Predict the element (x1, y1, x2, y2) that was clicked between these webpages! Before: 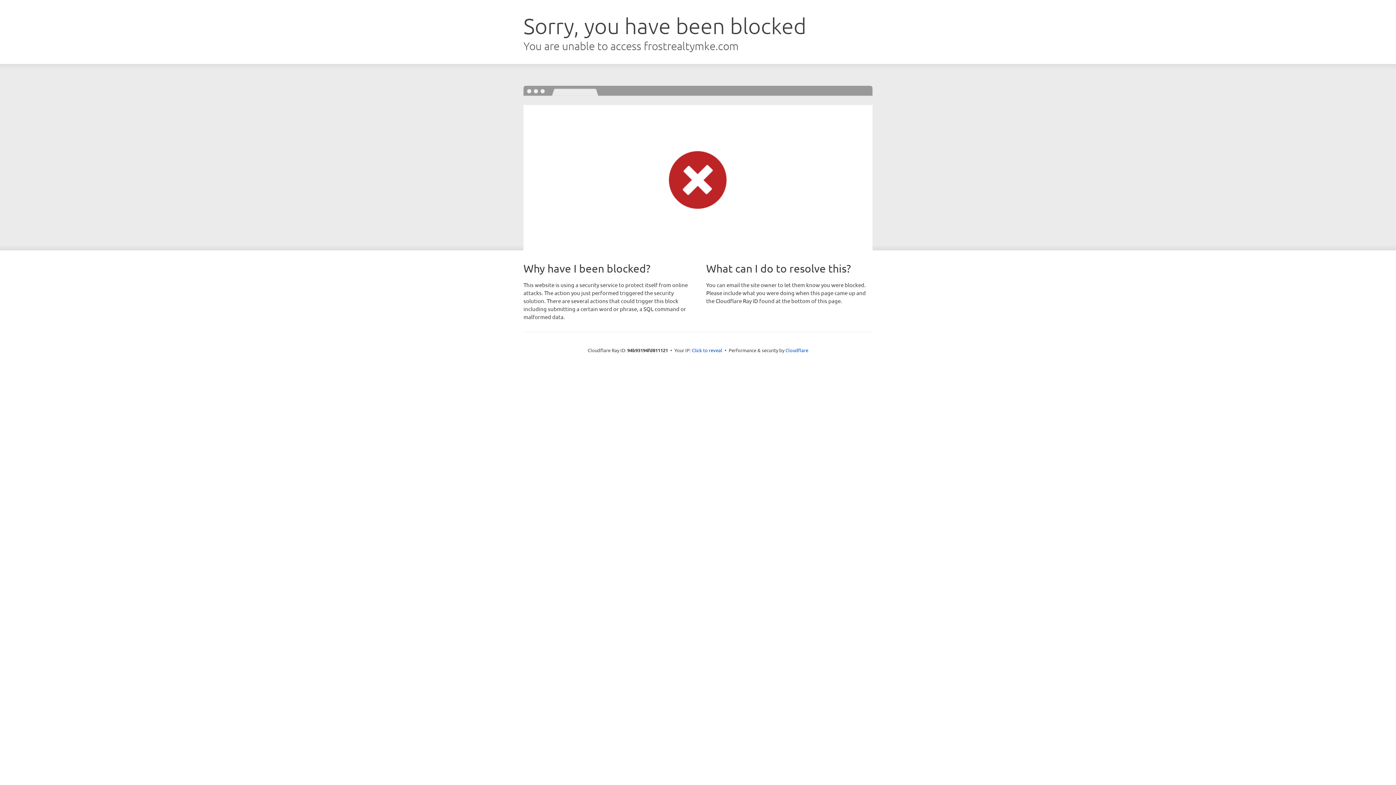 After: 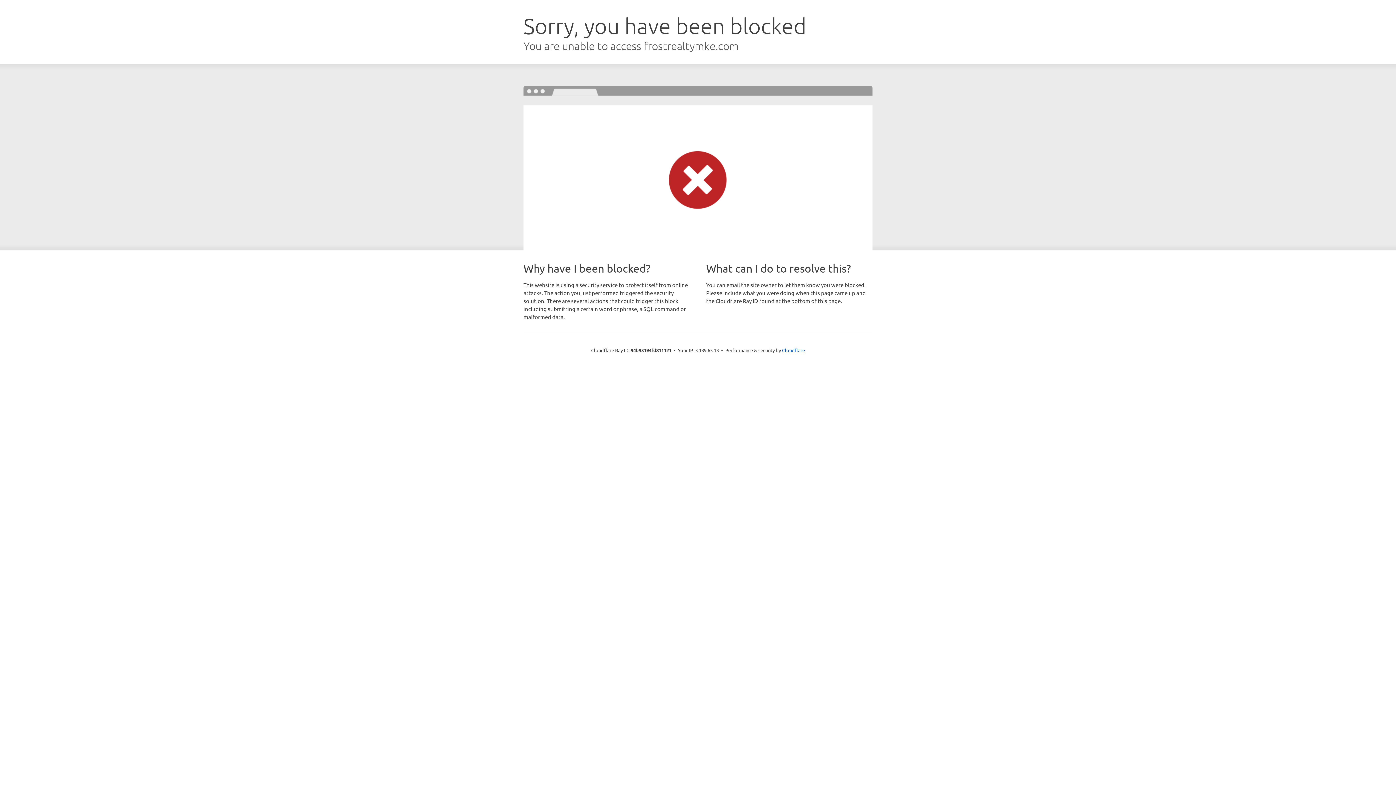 Action: label: Click to reveal bbox: (692, 346, 722, 353)